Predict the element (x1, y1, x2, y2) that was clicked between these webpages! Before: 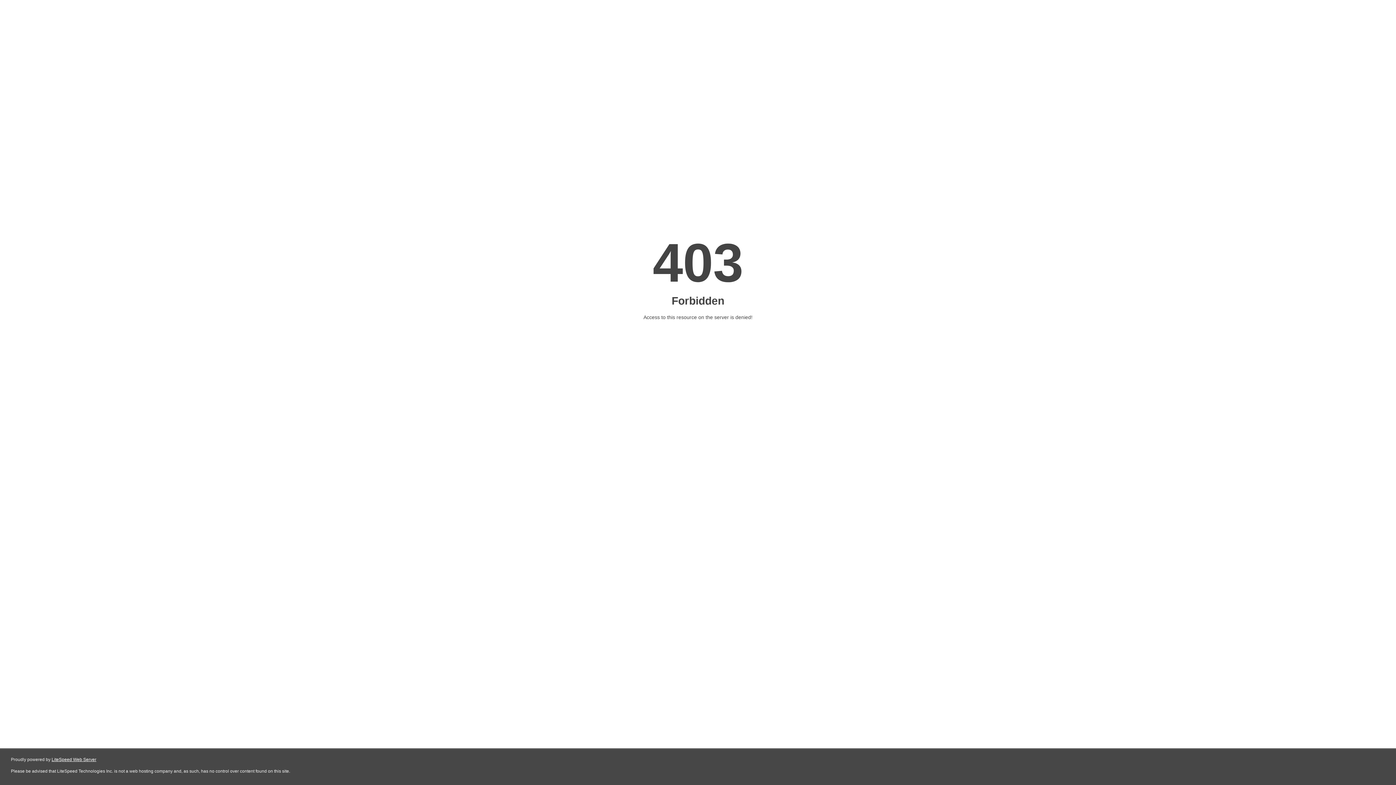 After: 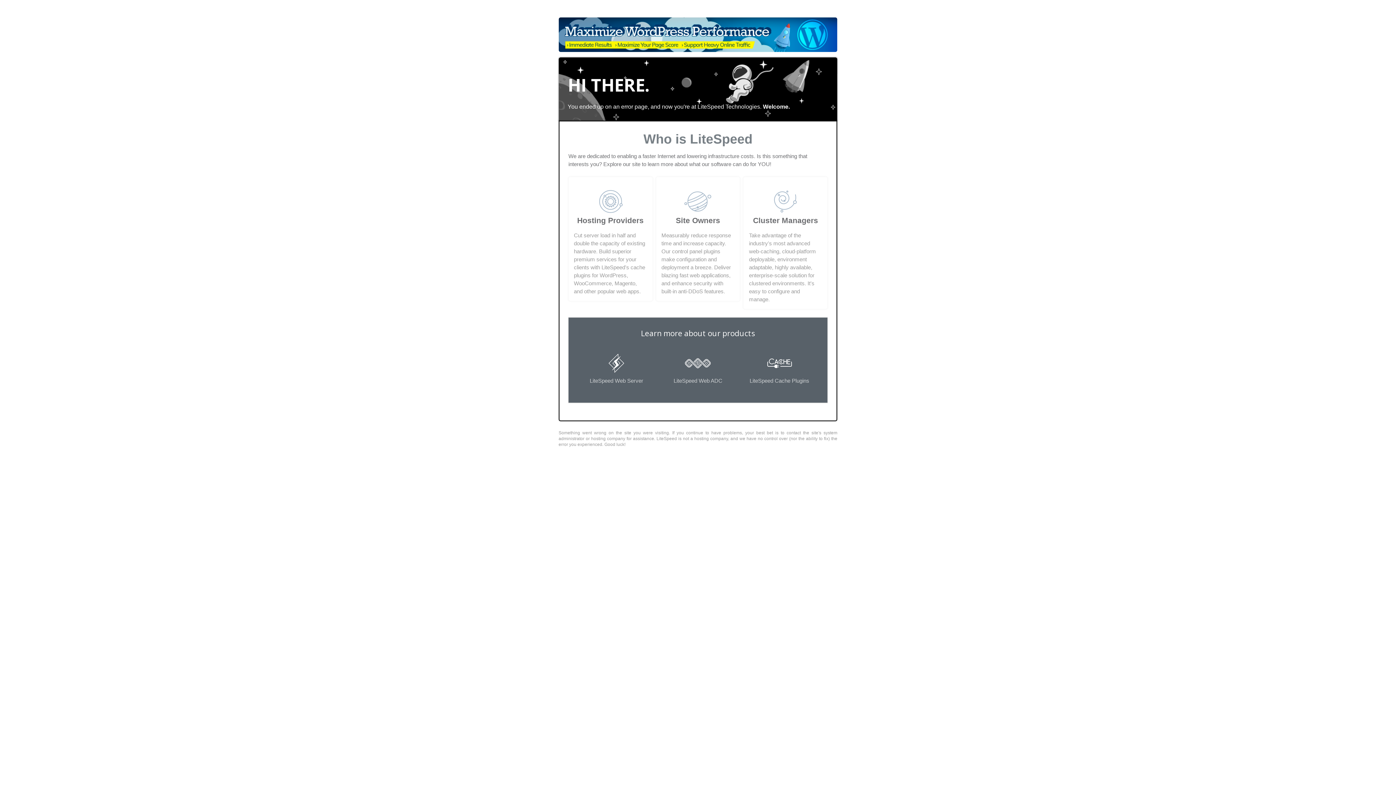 Action: bbox: (51, 757, 96, 762) label: LiteSpeed Web Server